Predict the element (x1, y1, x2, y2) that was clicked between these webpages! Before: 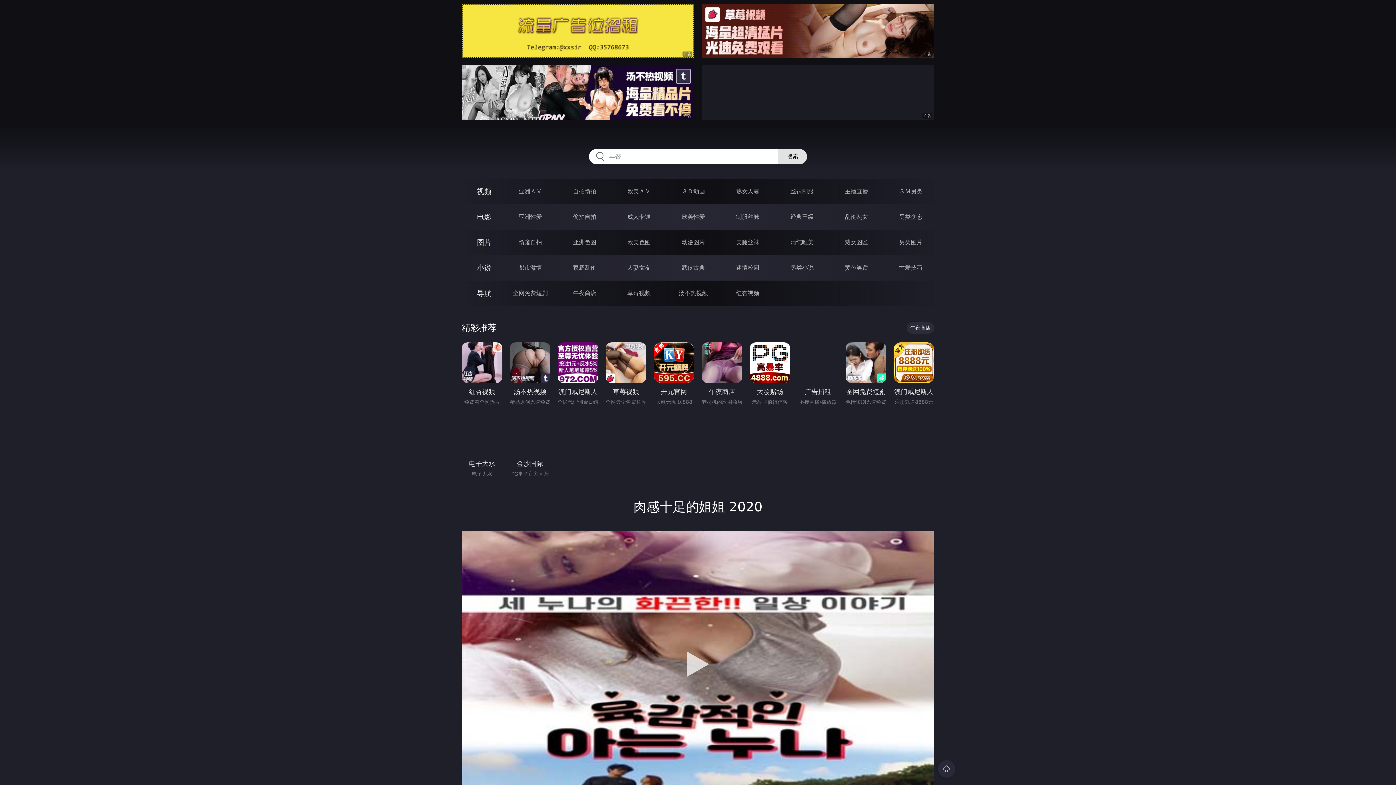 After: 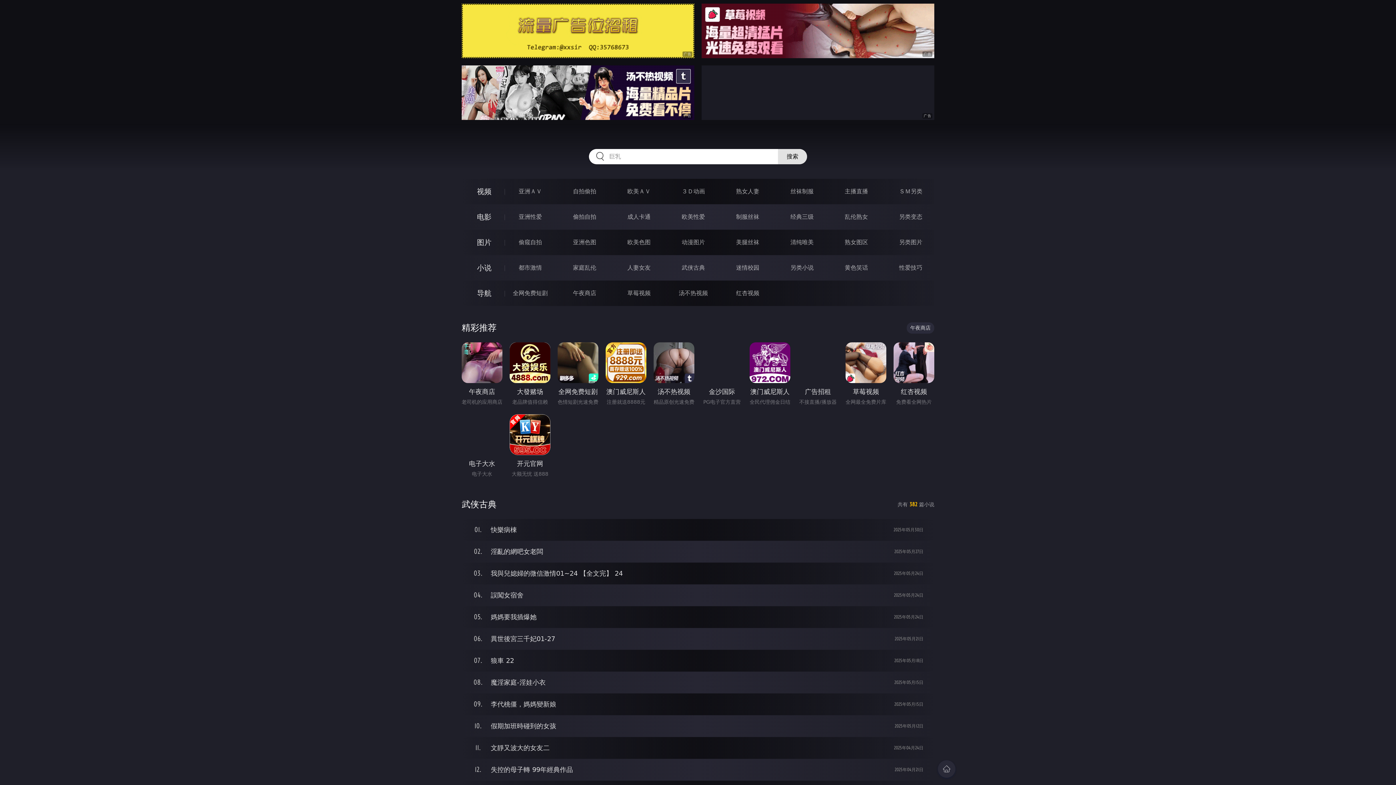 Action: label: 武侠古典 bbox: (681, 264, 705, 271)